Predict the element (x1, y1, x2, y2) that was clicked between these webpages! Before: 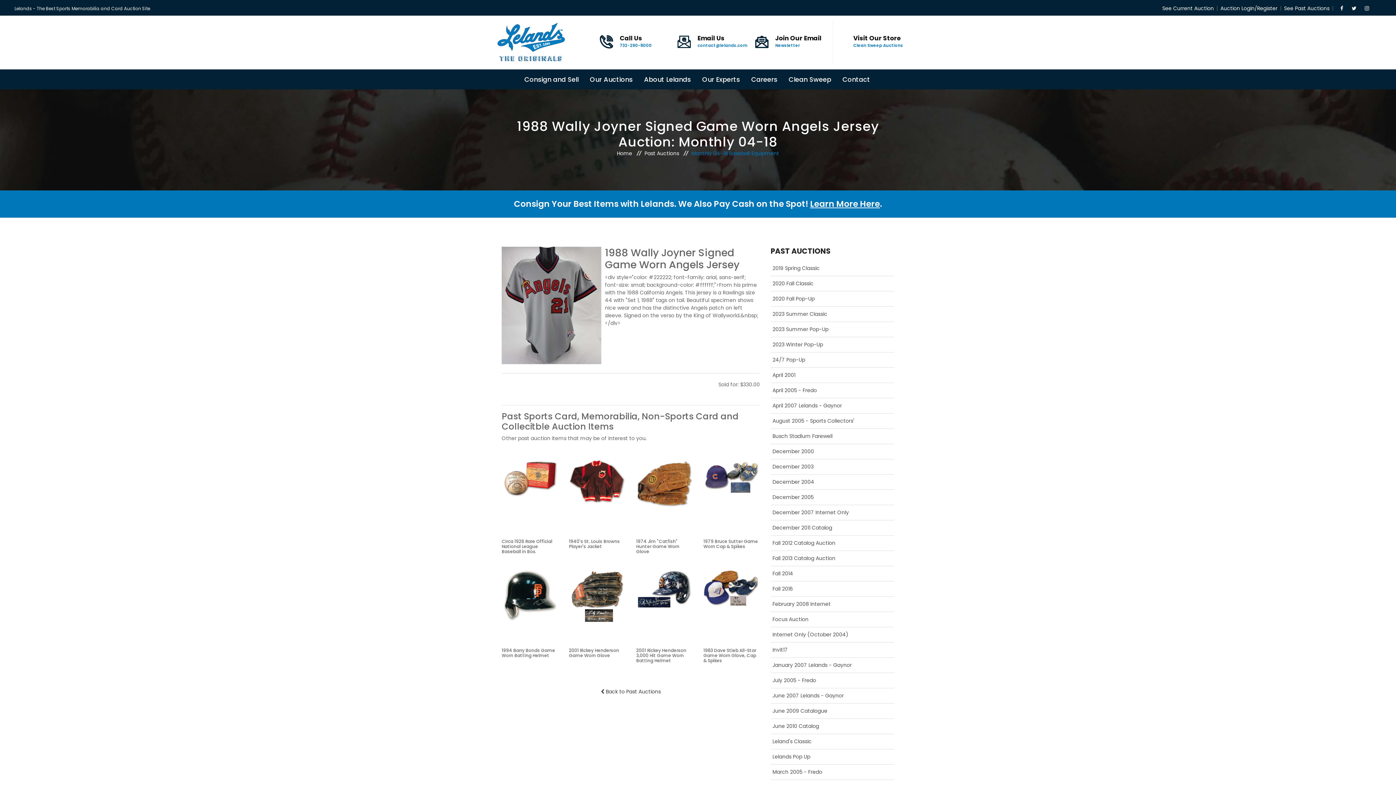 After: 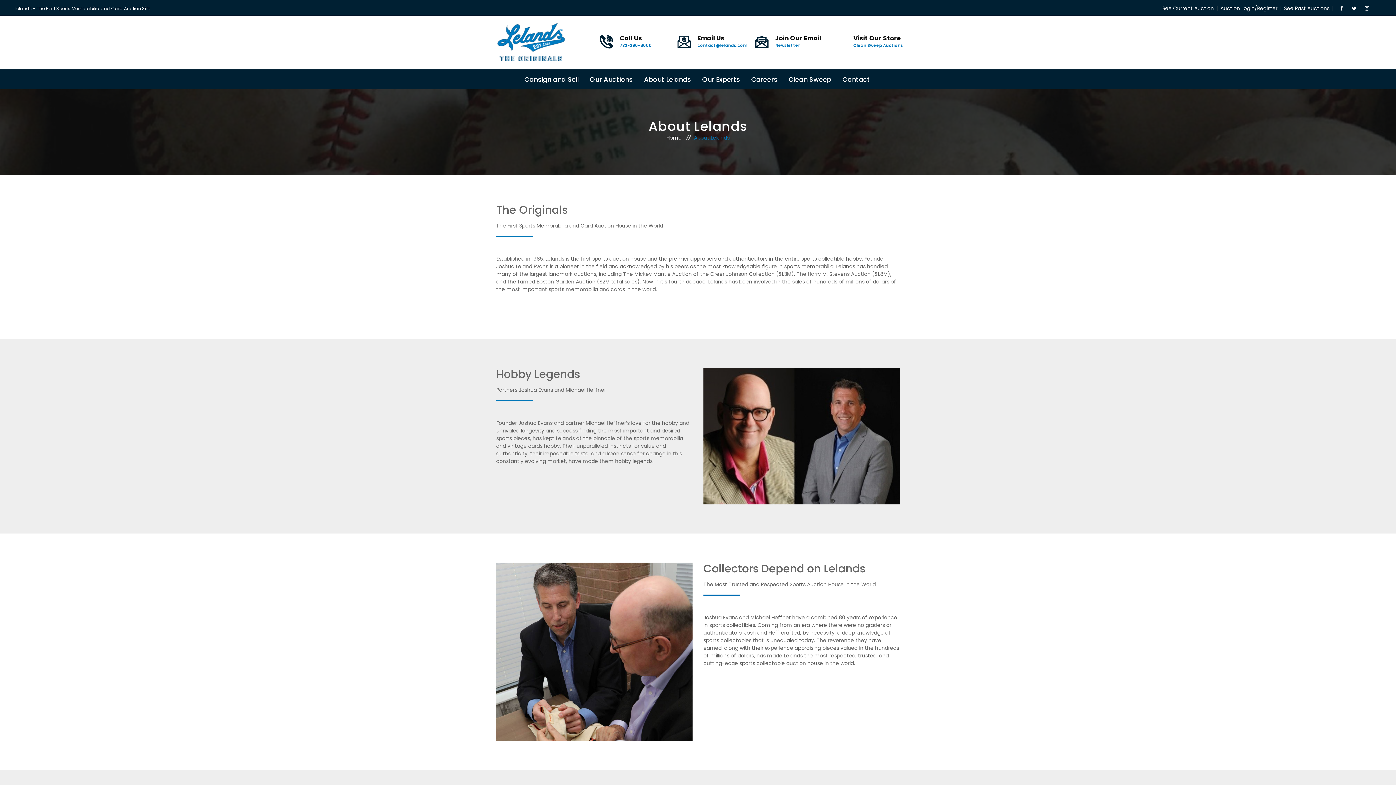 Action: label: About Lelands bbox: (644, 69, 691, 89)